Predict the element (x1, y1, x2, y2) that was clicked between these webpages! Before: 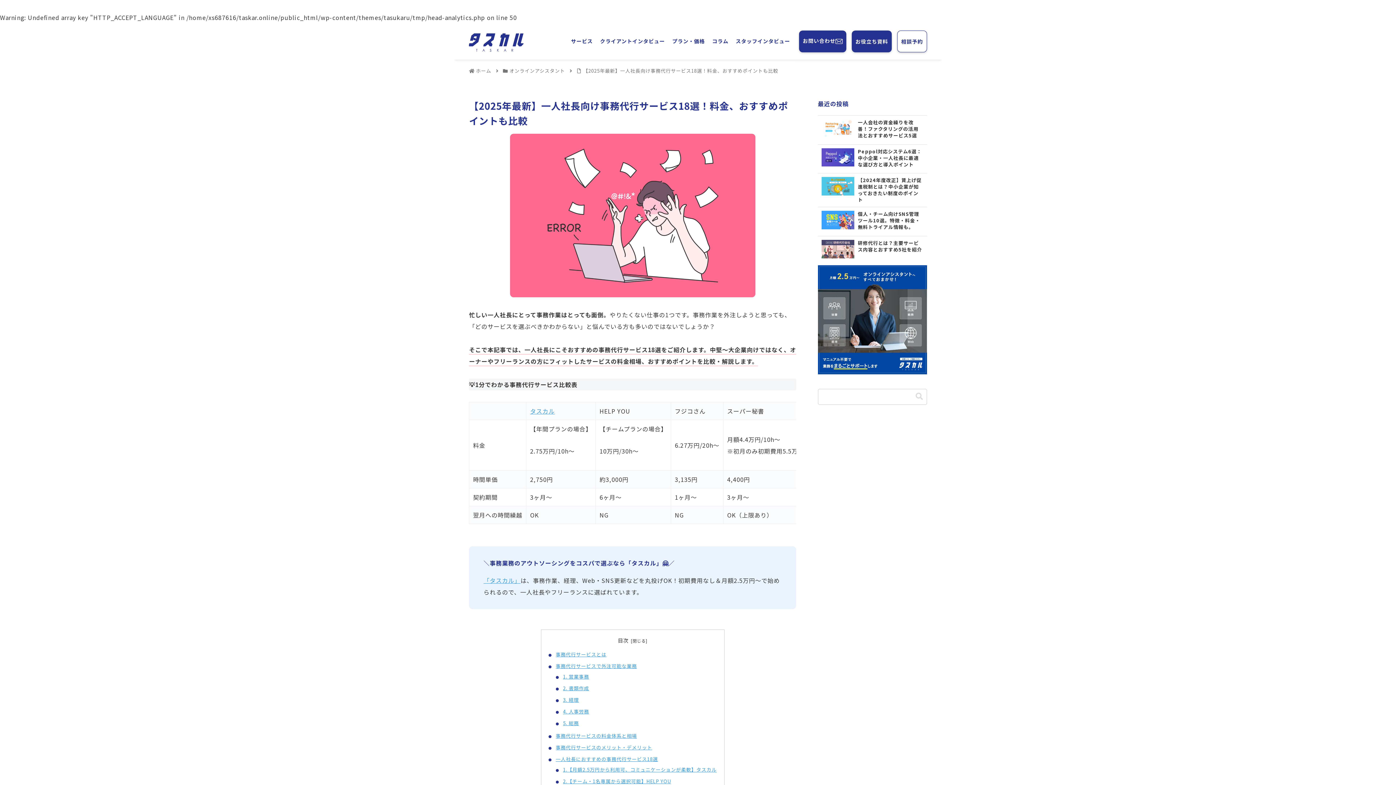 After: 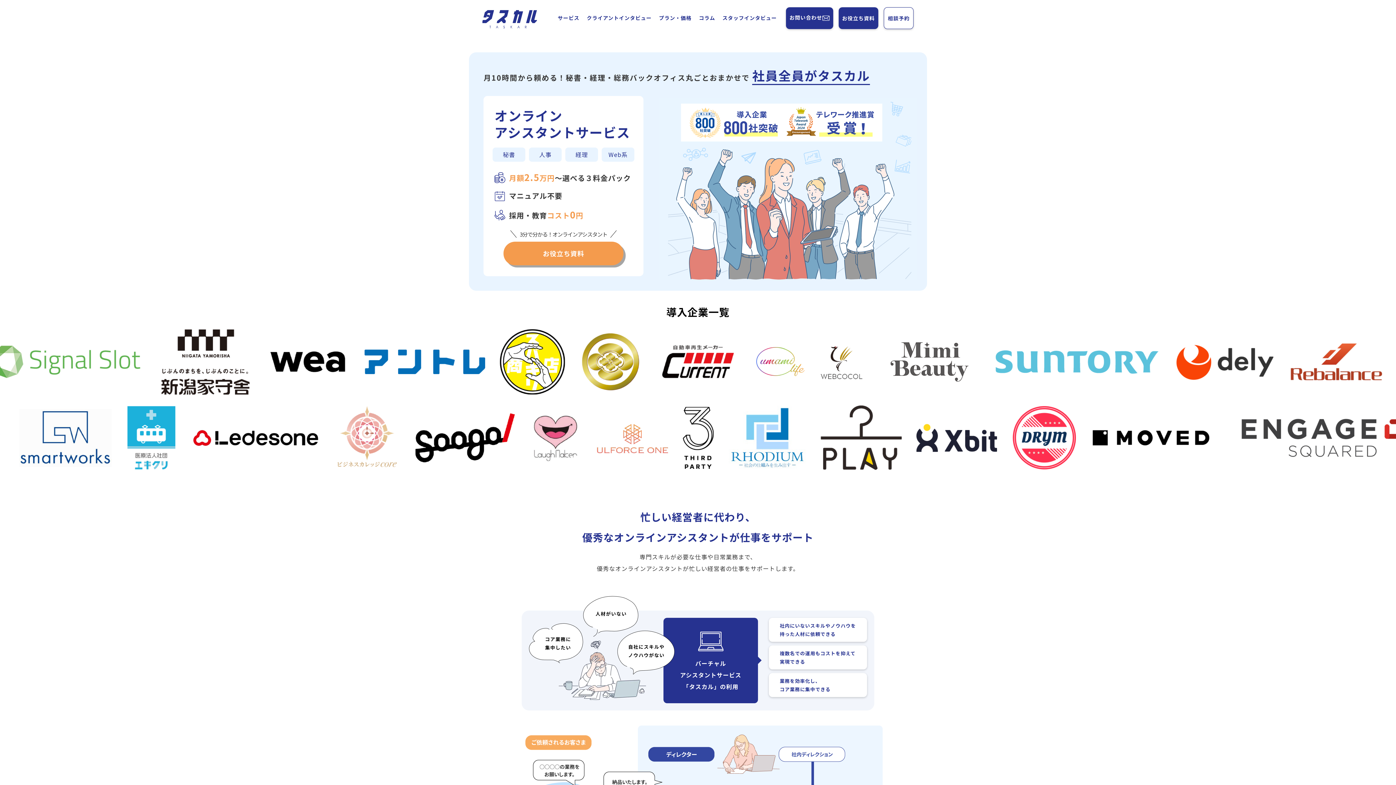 Action: label: 「タスカル」 bbox: (483, 576, 520, 585)